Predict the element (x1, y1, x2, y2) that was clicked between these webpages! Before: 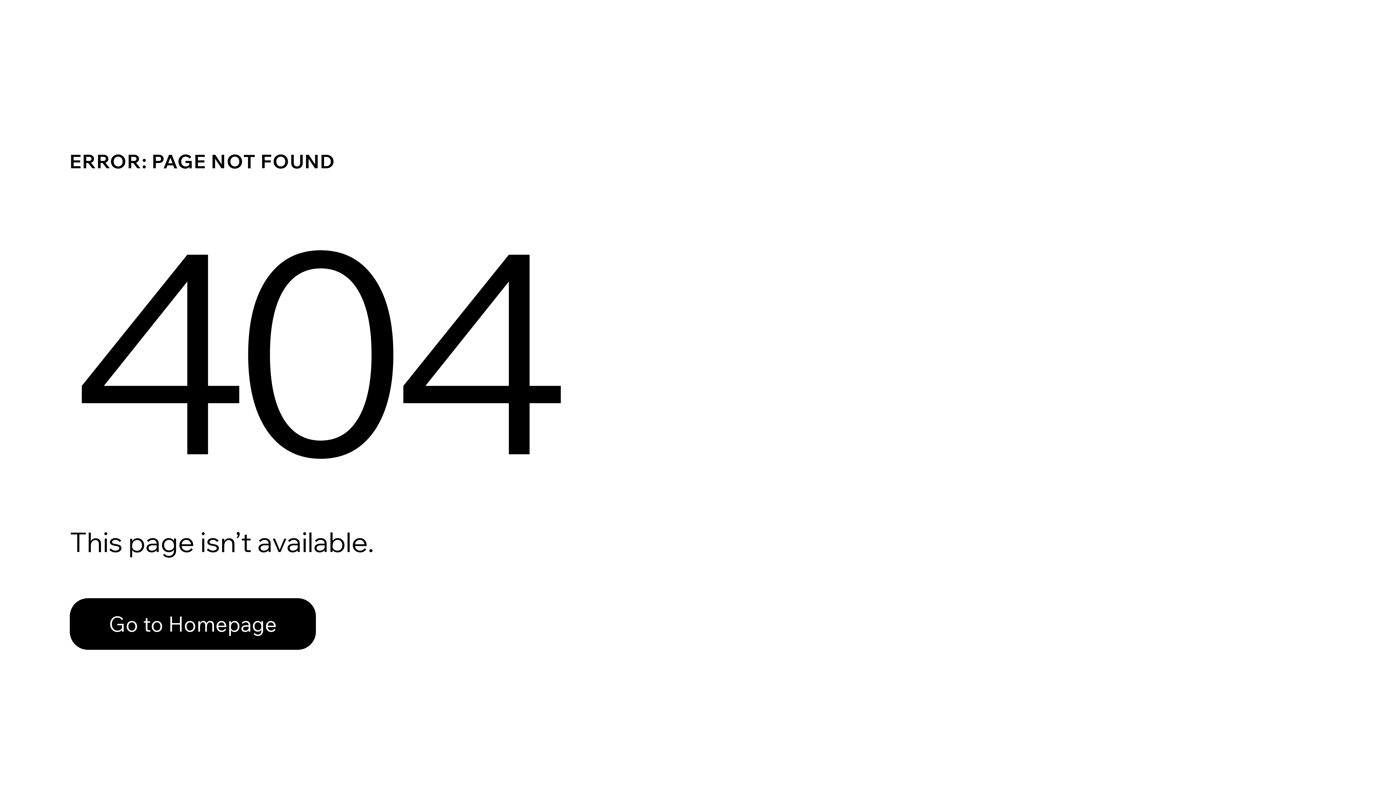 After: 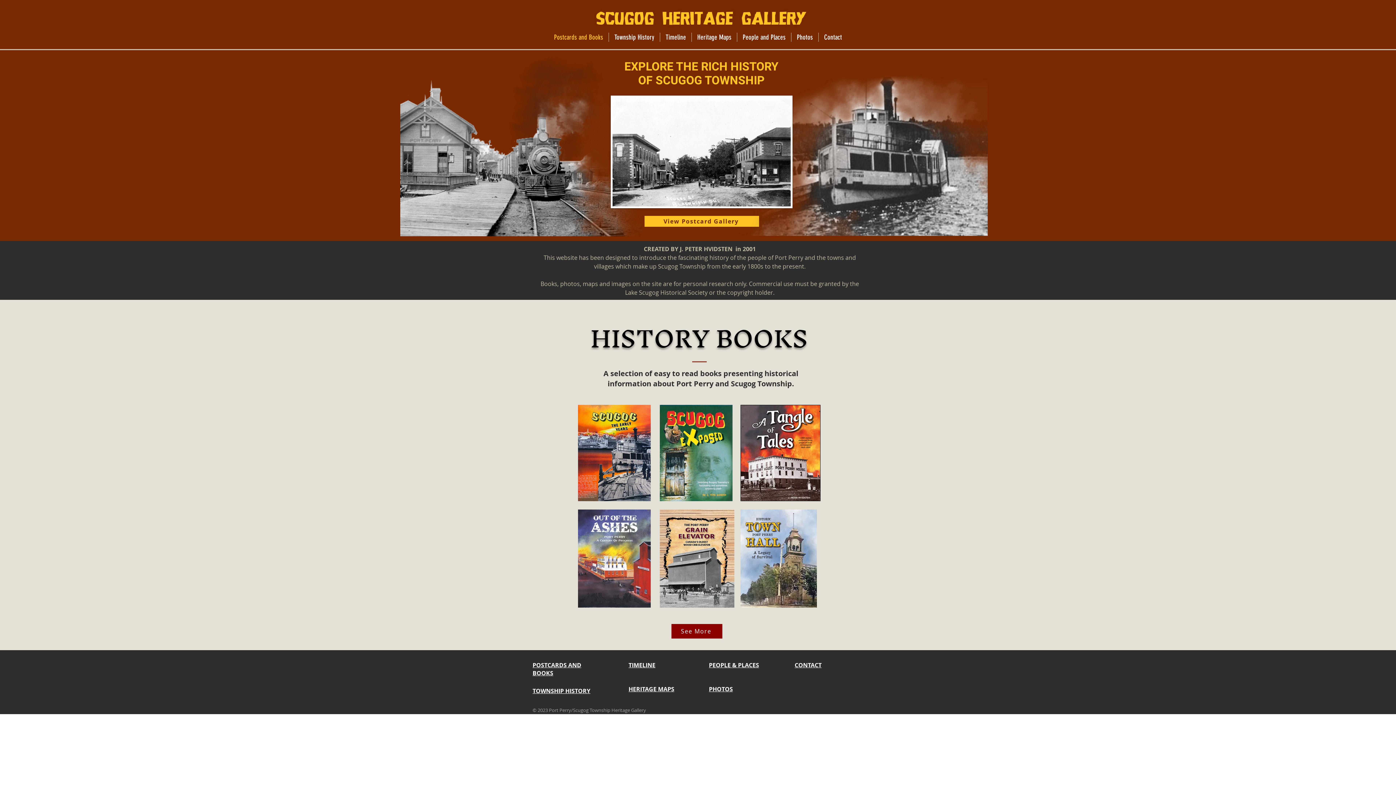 Action: bbox: (69, 582, 768, 659) label: Go to Homepage